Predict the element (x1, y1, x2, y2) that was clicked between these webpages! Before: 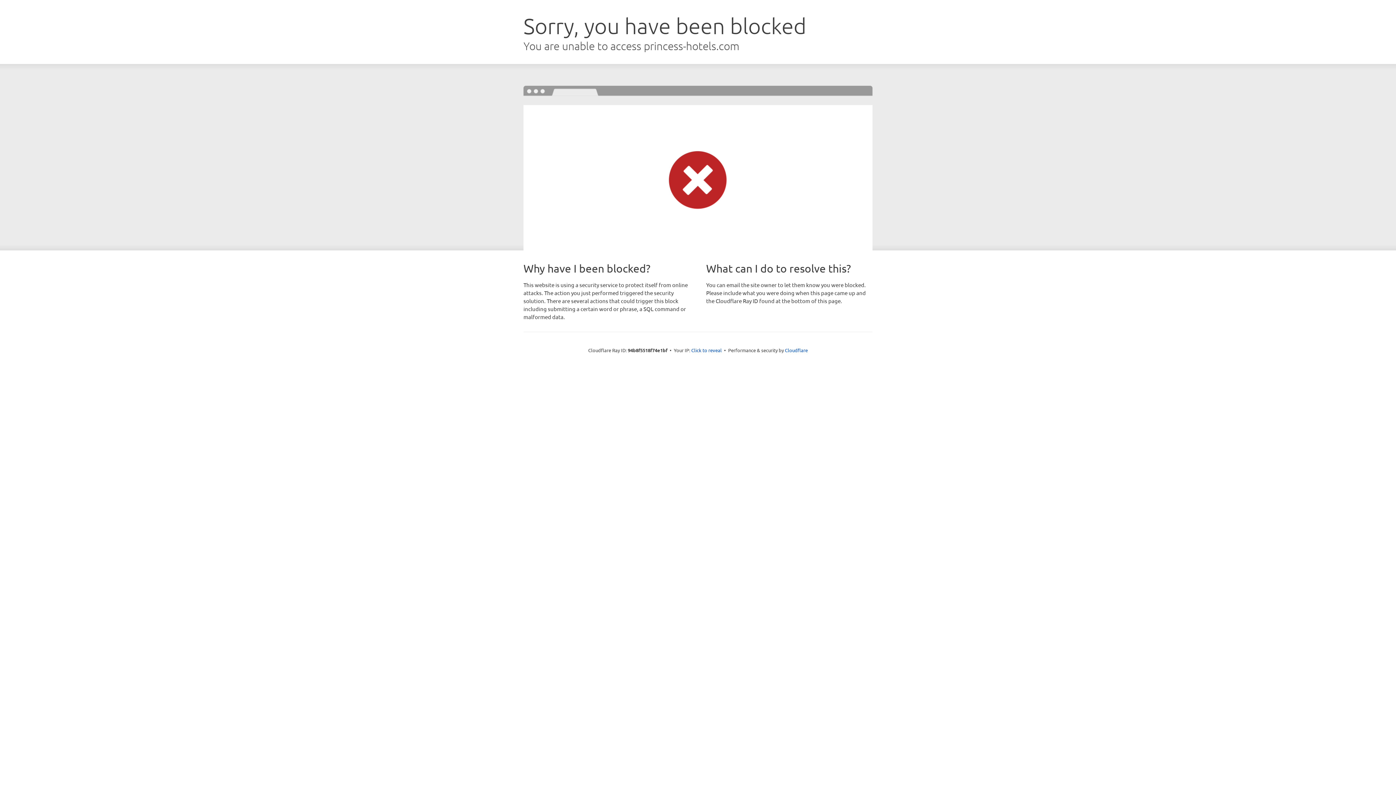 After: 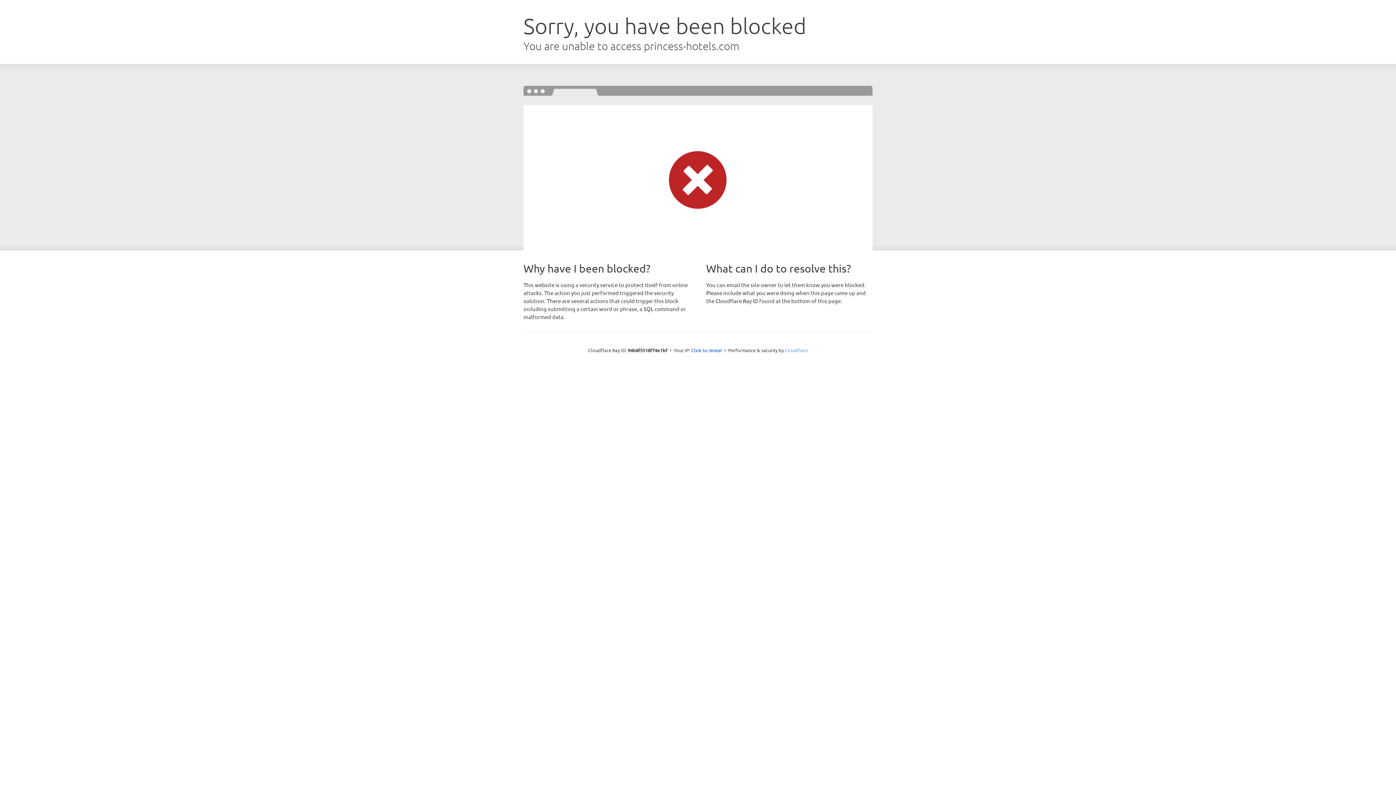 Action: label: Cloudflare bbox: (785, 347, 808, 353)